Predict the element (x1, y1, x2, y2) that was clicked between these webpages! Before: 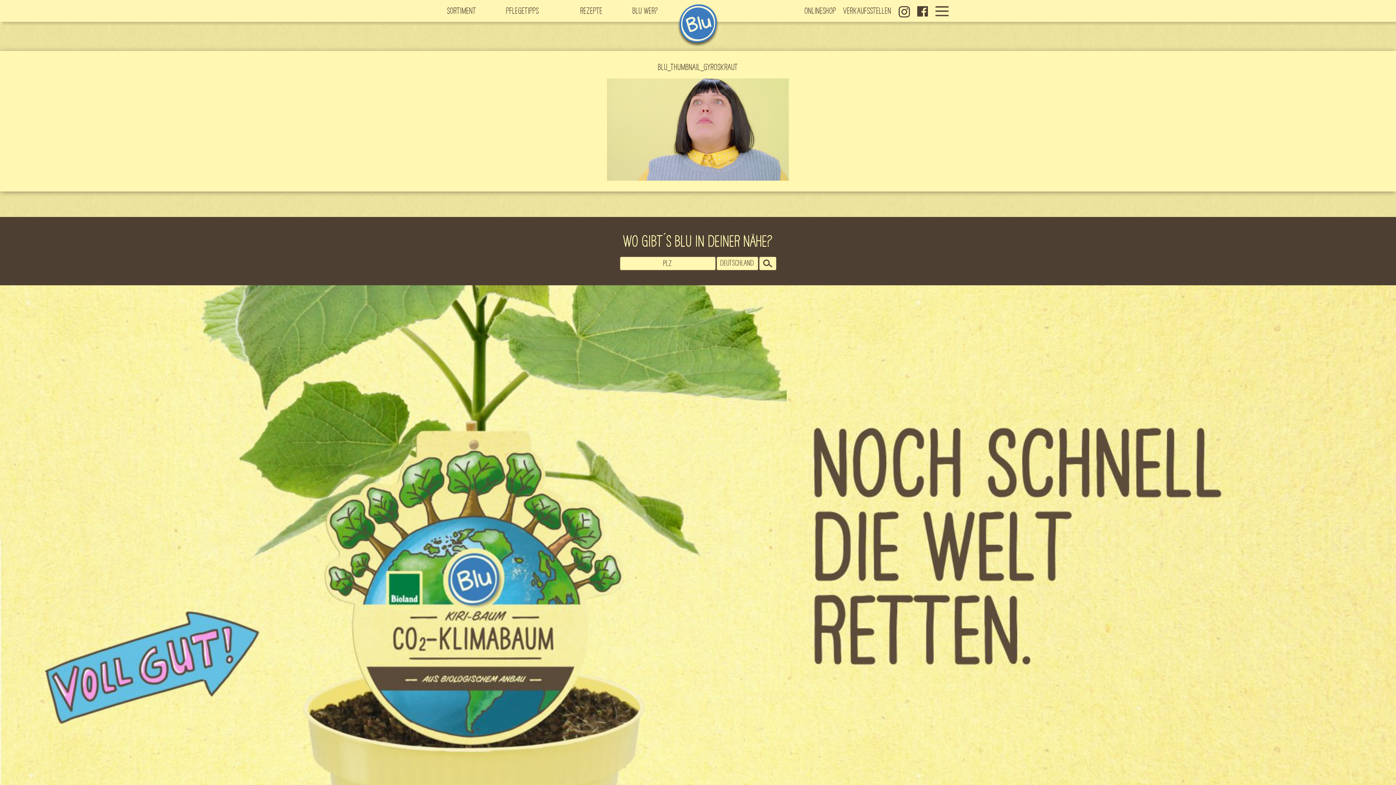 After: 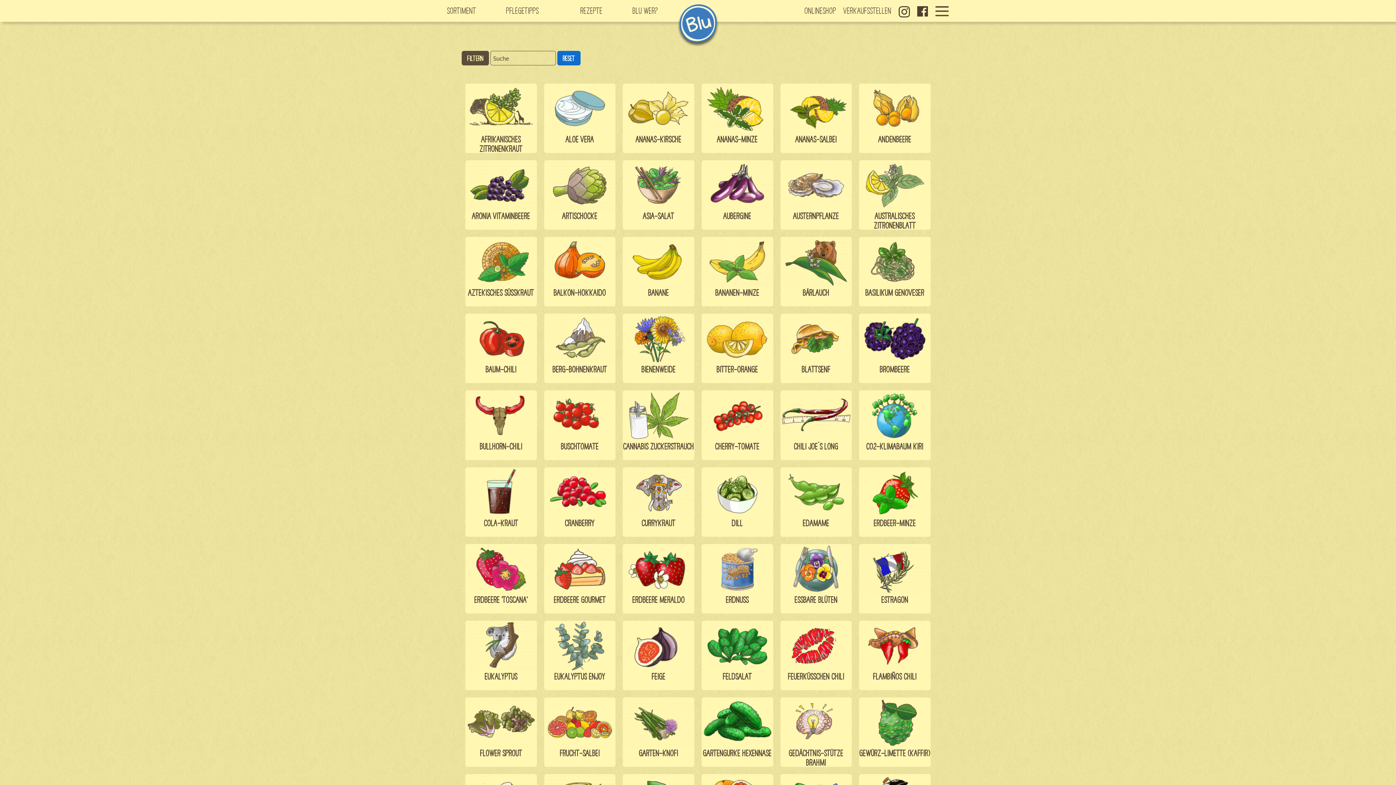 Action: bbox: (443, 4, 480, 16) label: Sortiment